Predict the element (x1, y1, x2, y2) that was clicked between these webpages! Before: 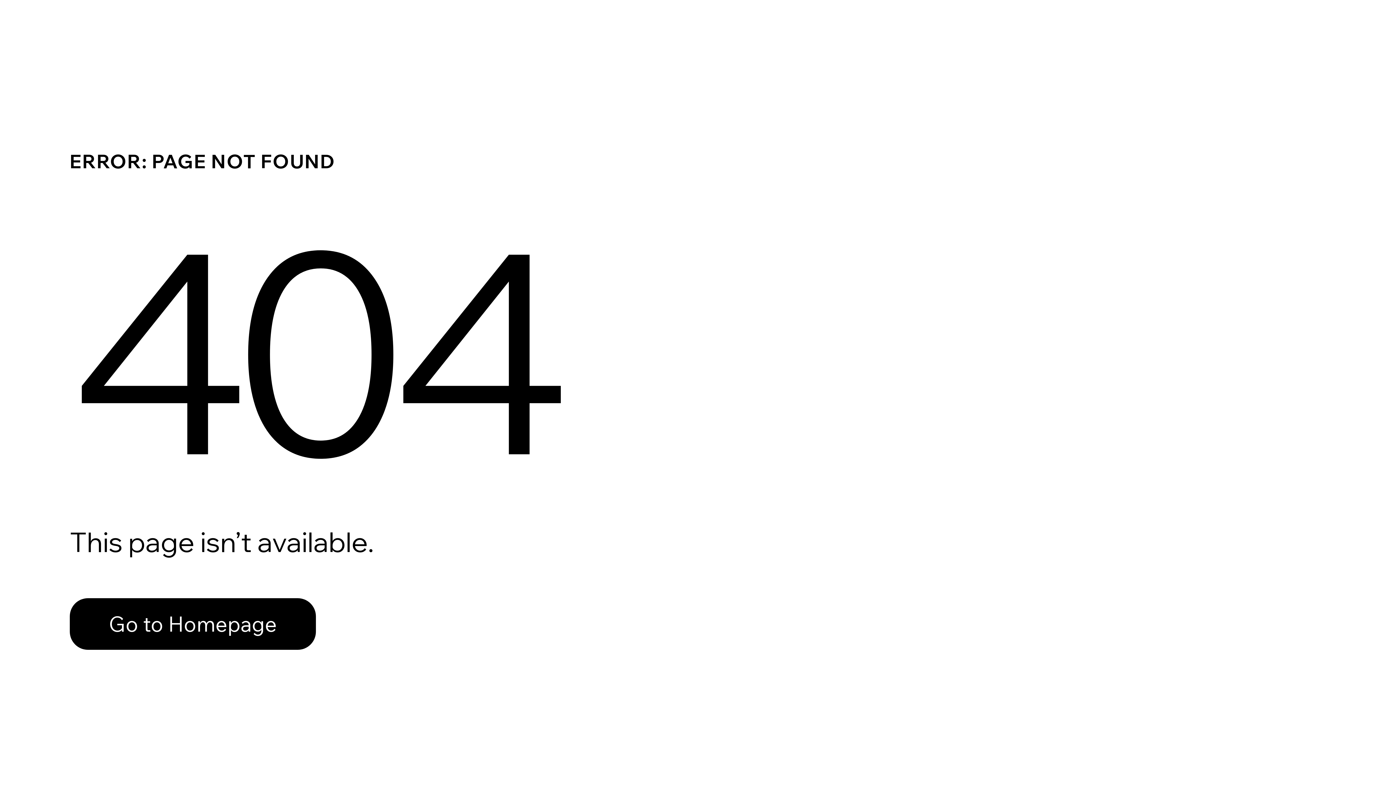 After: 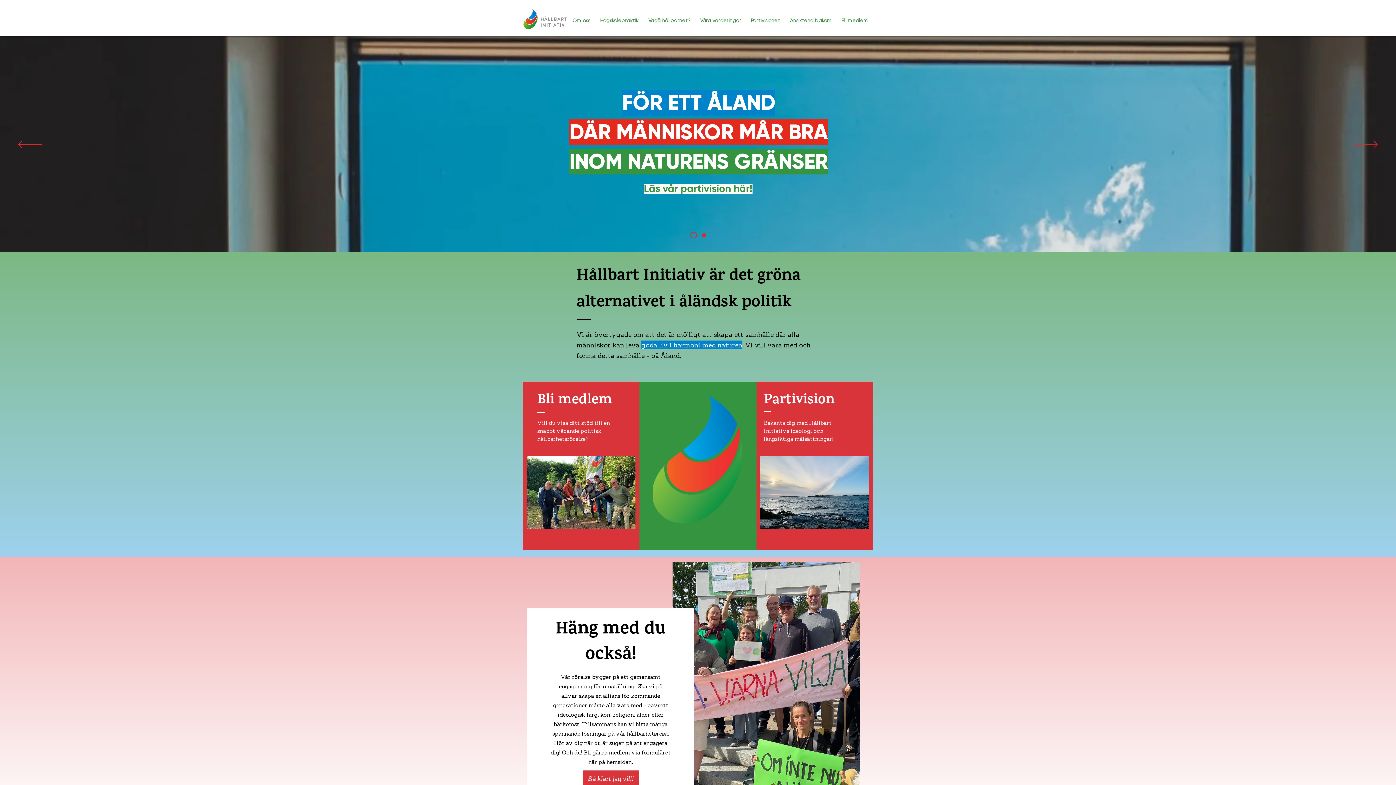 Action: bbox: (69, 582, 768, 659) label: Go to Homepage